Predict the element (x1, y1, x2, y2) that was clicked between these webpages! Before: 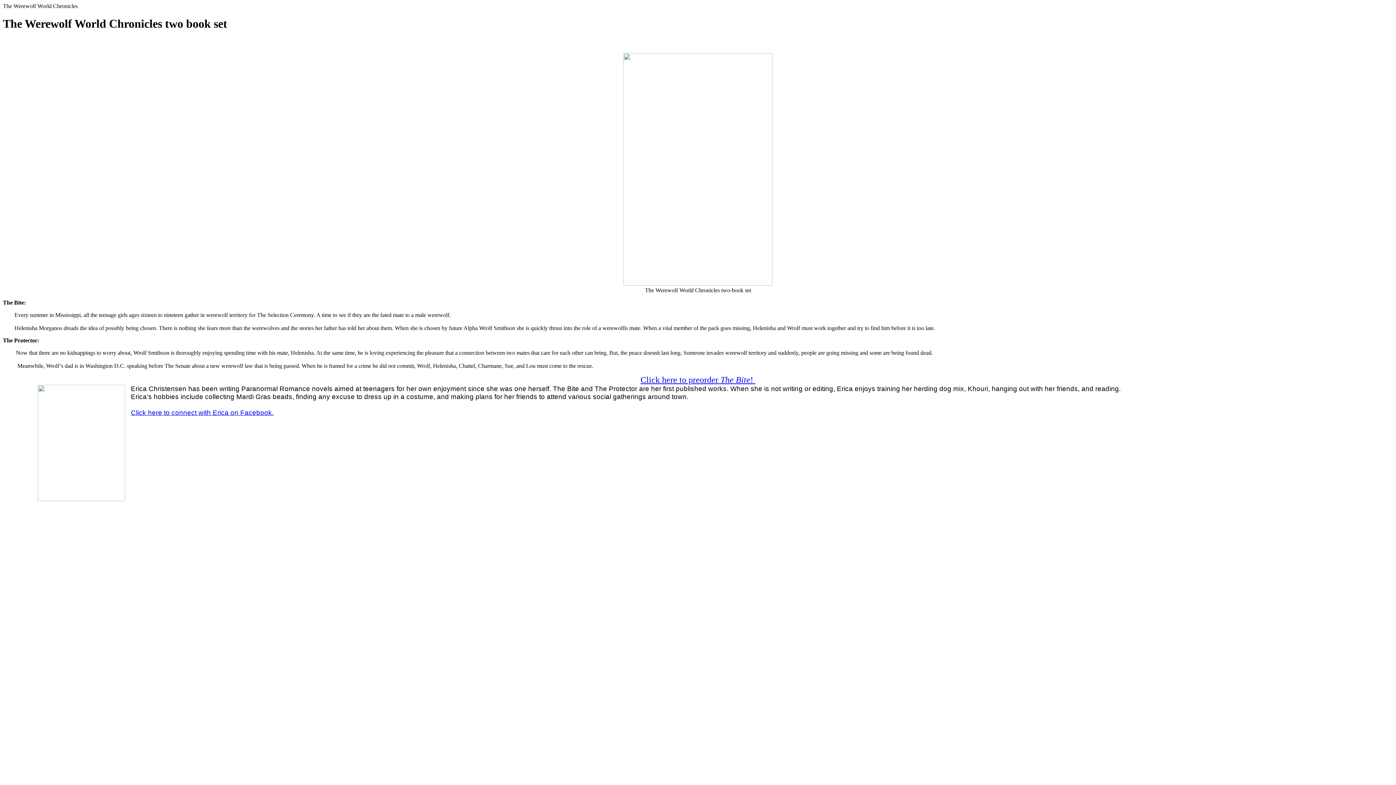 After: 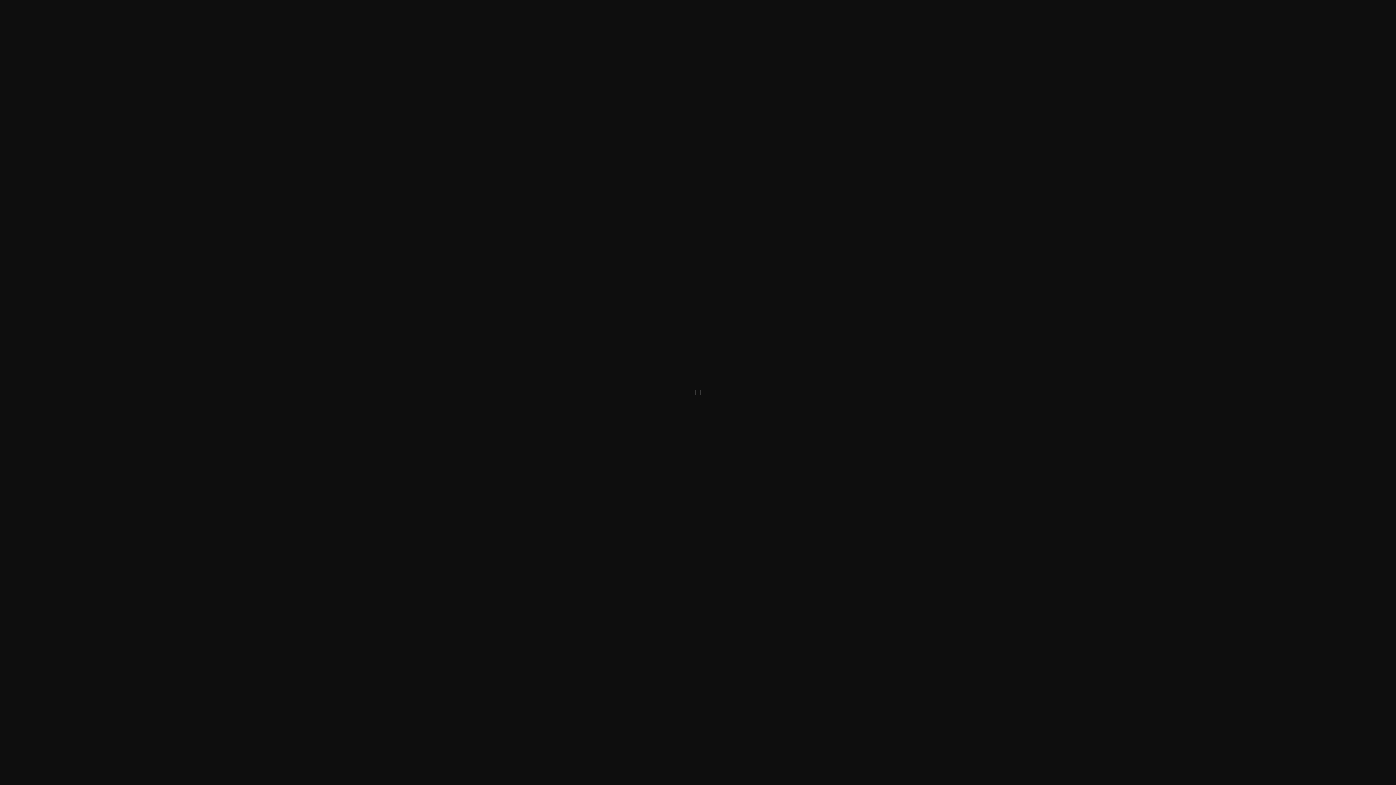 Action: bbox: (2, 385, 107, 502)